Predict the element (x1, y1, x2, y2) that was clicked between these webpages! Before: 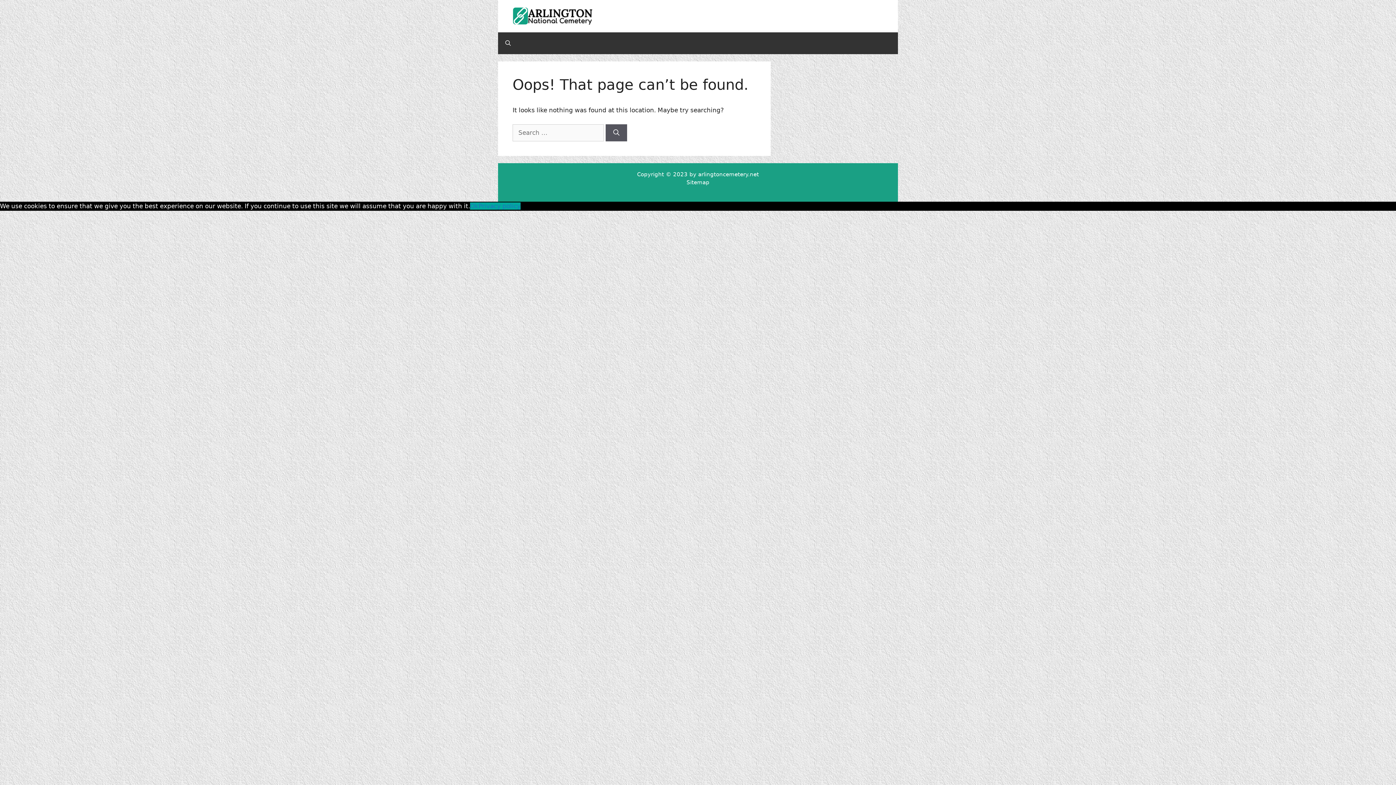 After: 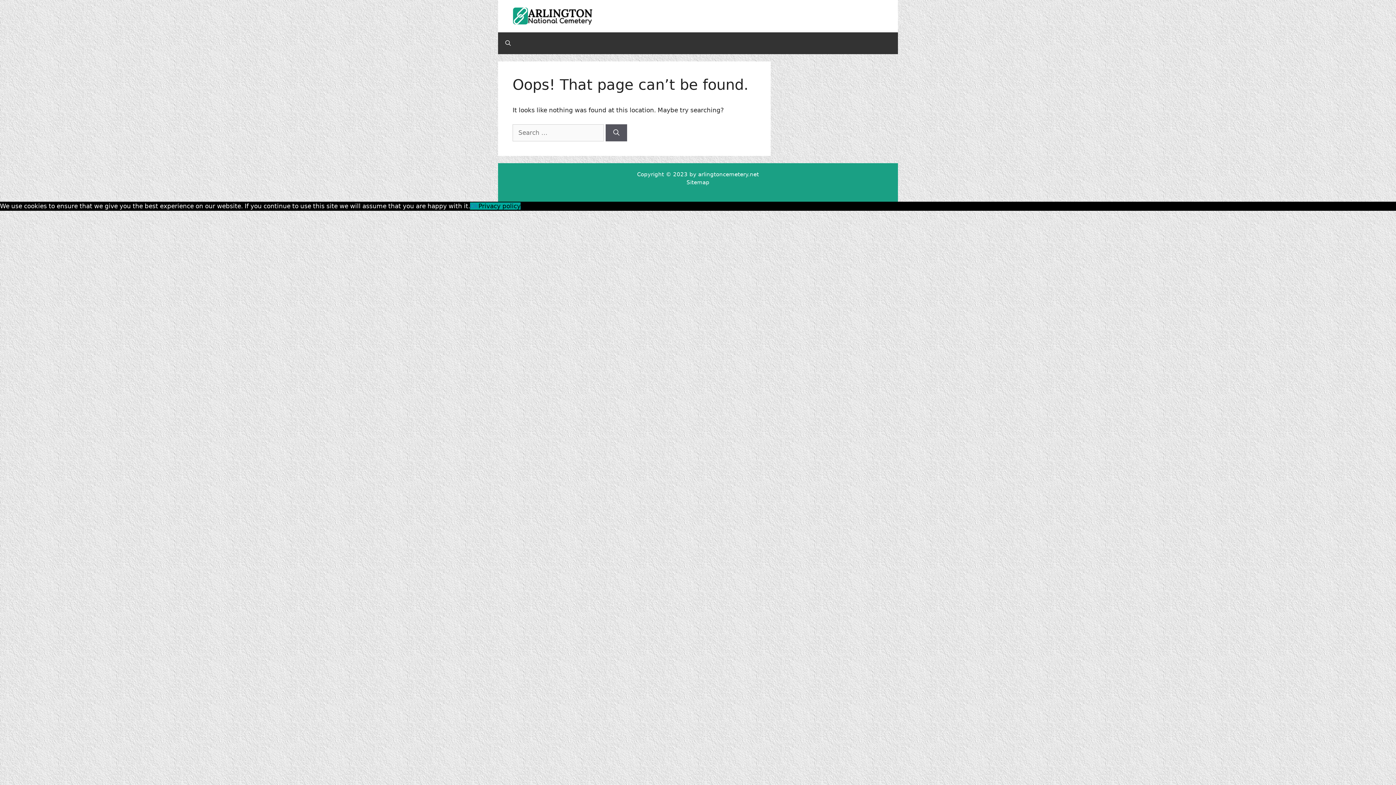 Action: bbox: (478, 202, 520, 209) label: Privacy policy